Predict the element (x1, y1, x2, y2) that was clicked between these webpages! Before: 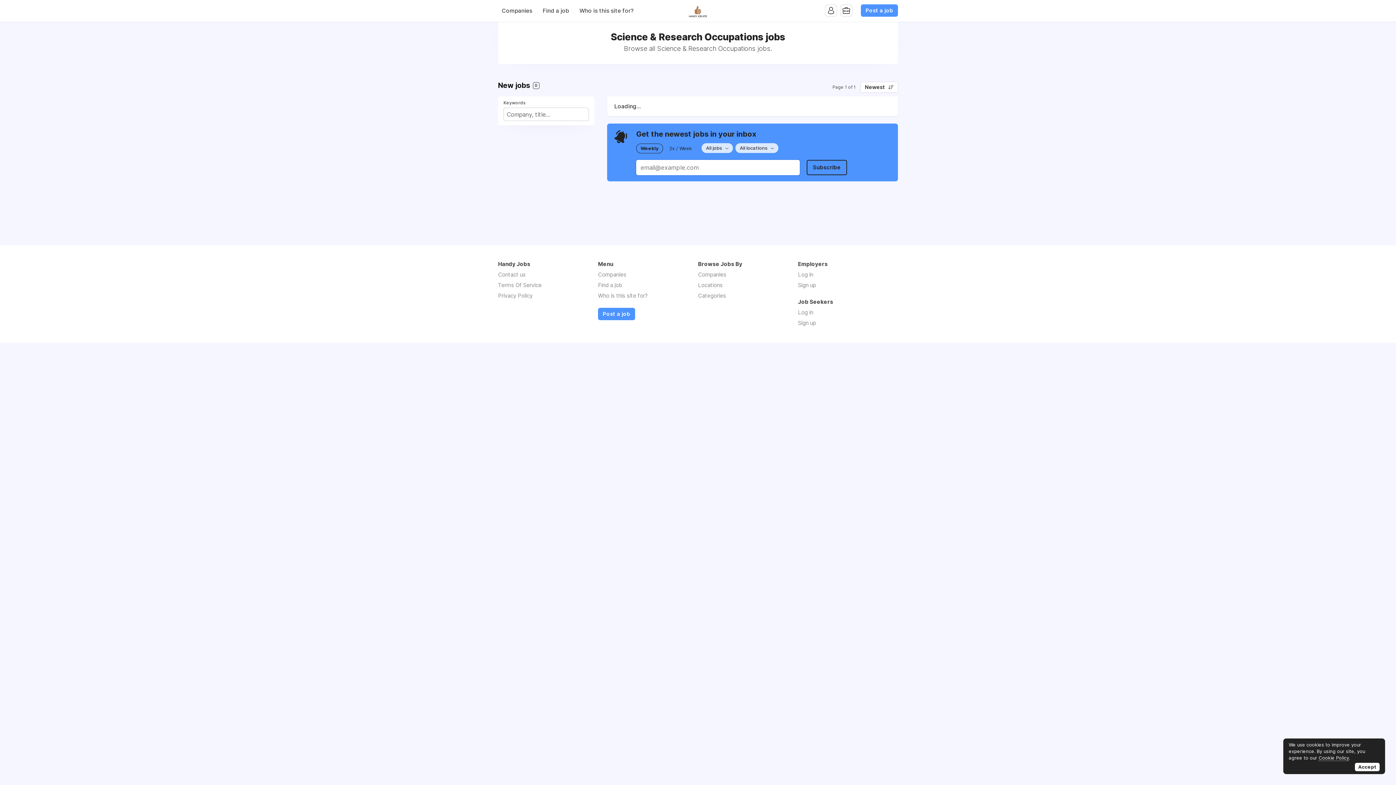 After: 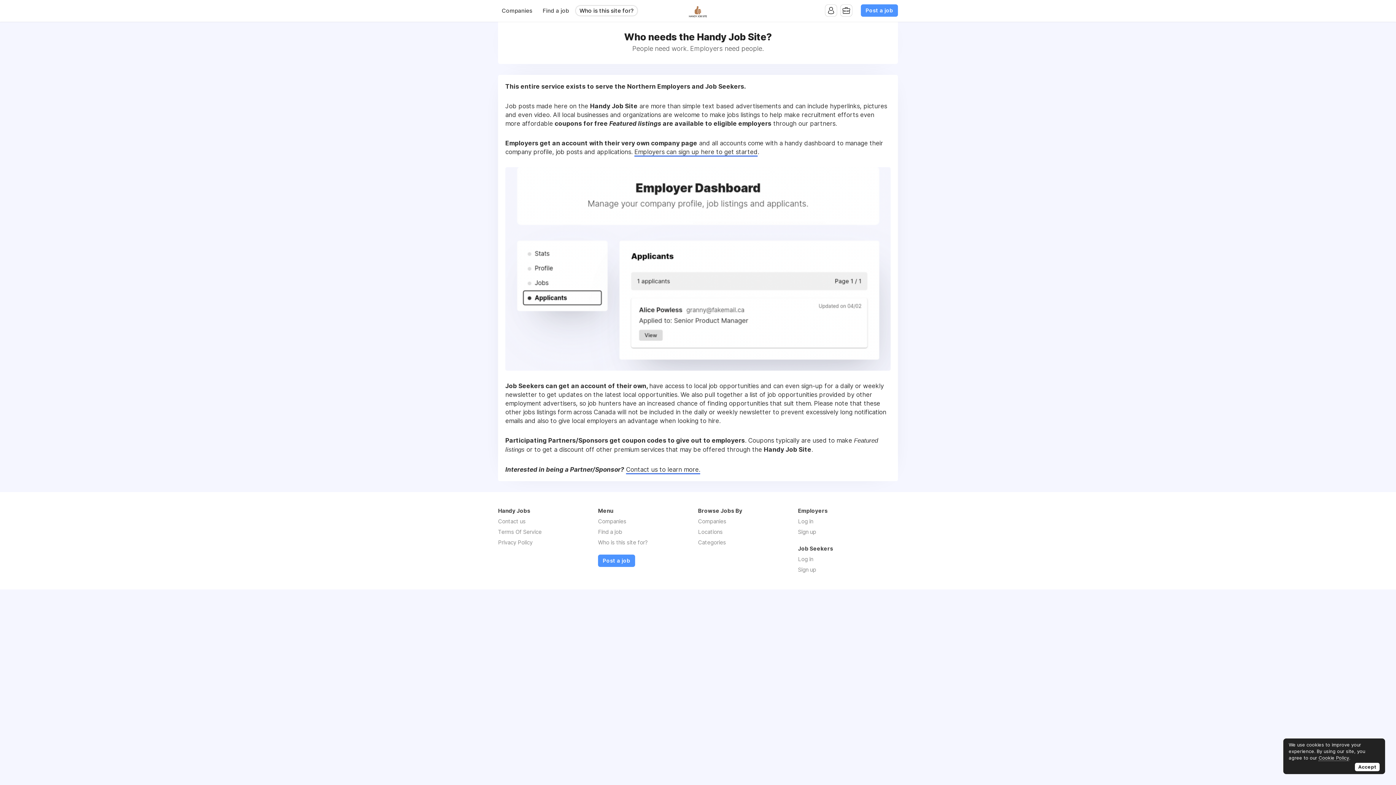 Action: label: Who is this site for? bbox: (576, 5, 637, 15)